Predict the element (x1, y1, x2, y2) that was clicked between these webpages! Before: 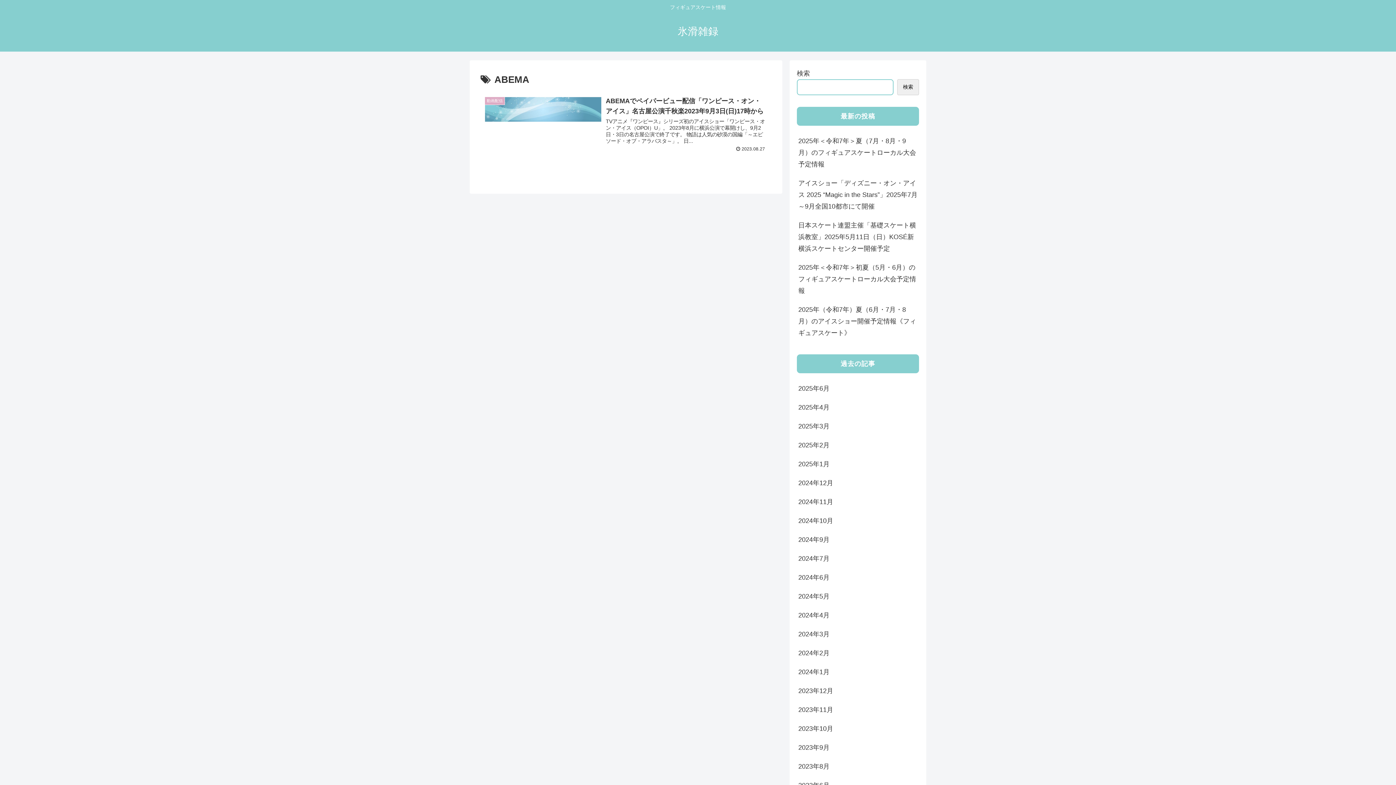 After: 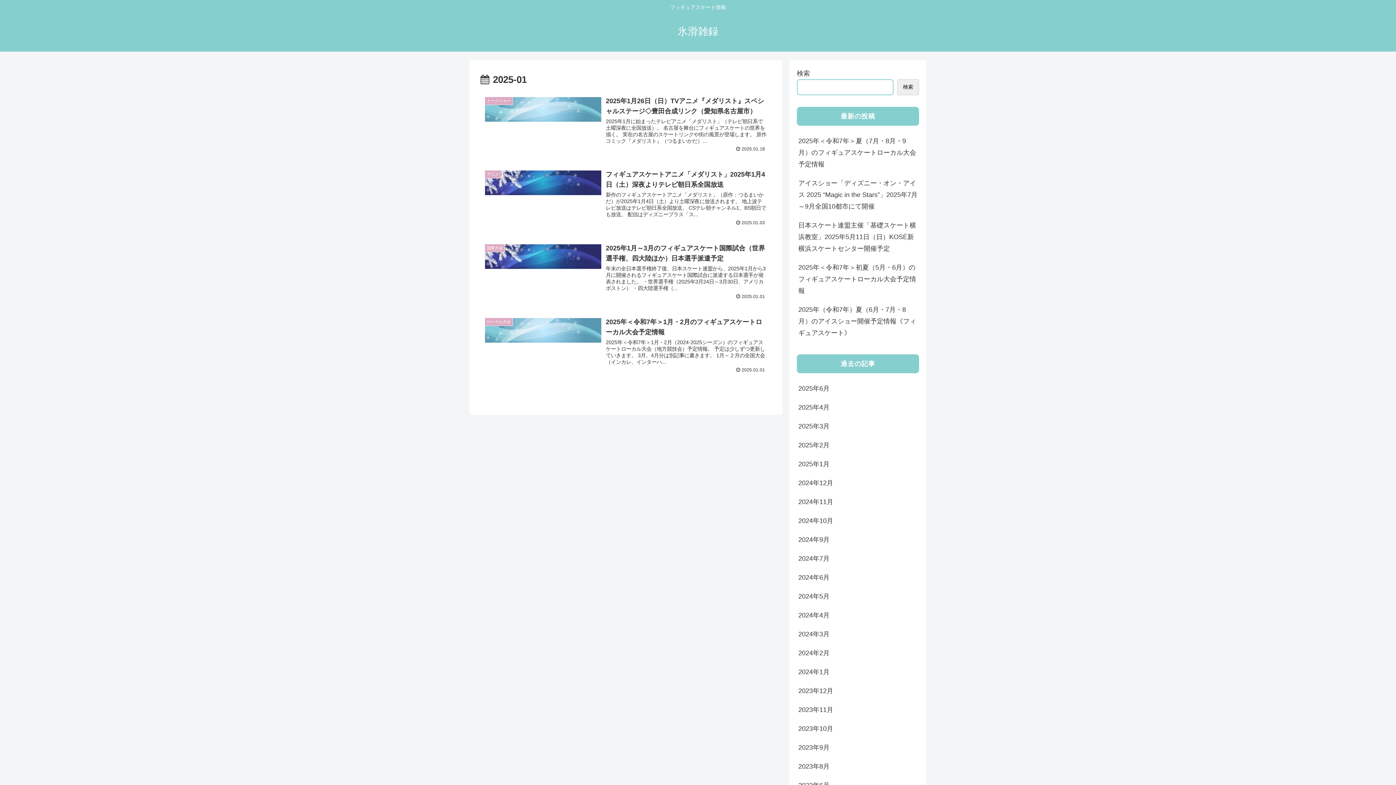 Action: label: 2025年1月 bbox: (797, 454, 919, 473)